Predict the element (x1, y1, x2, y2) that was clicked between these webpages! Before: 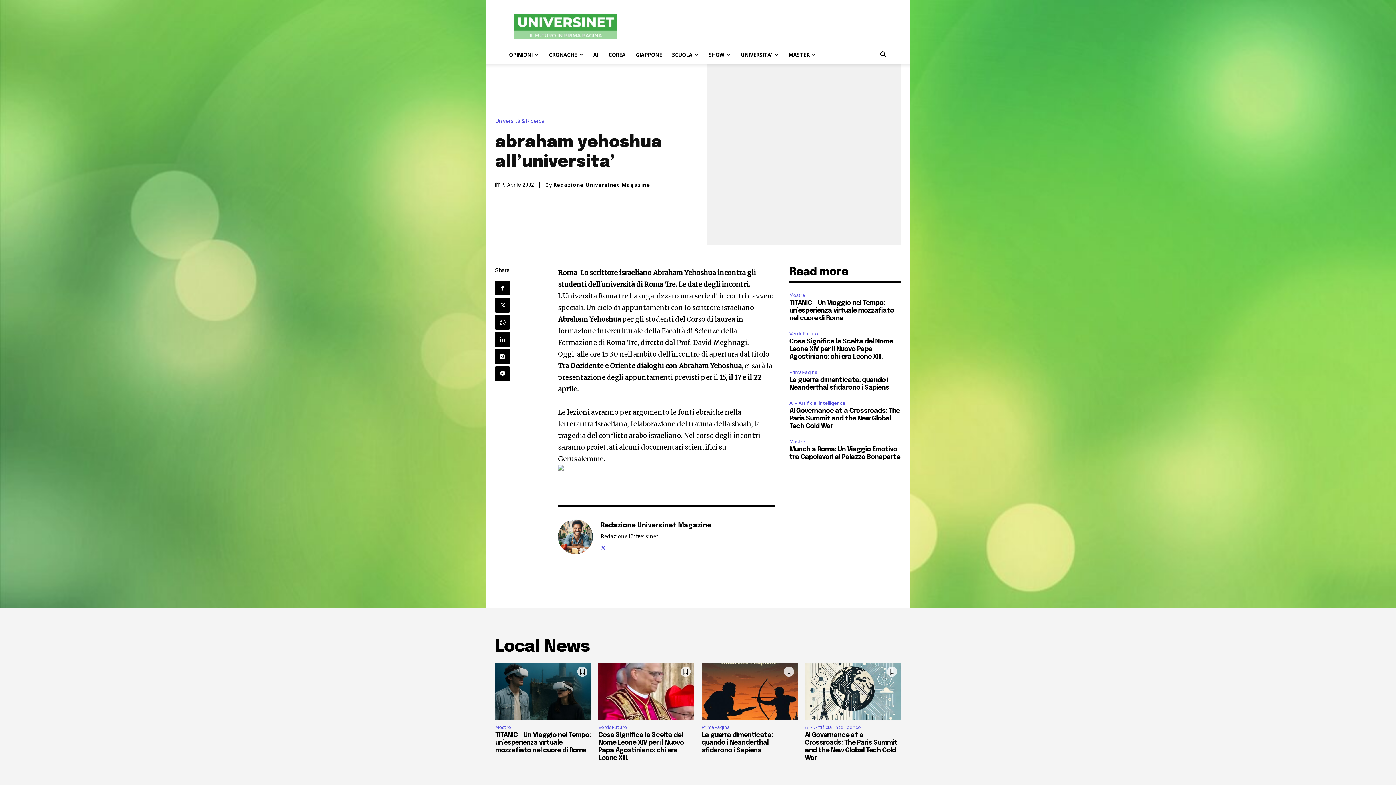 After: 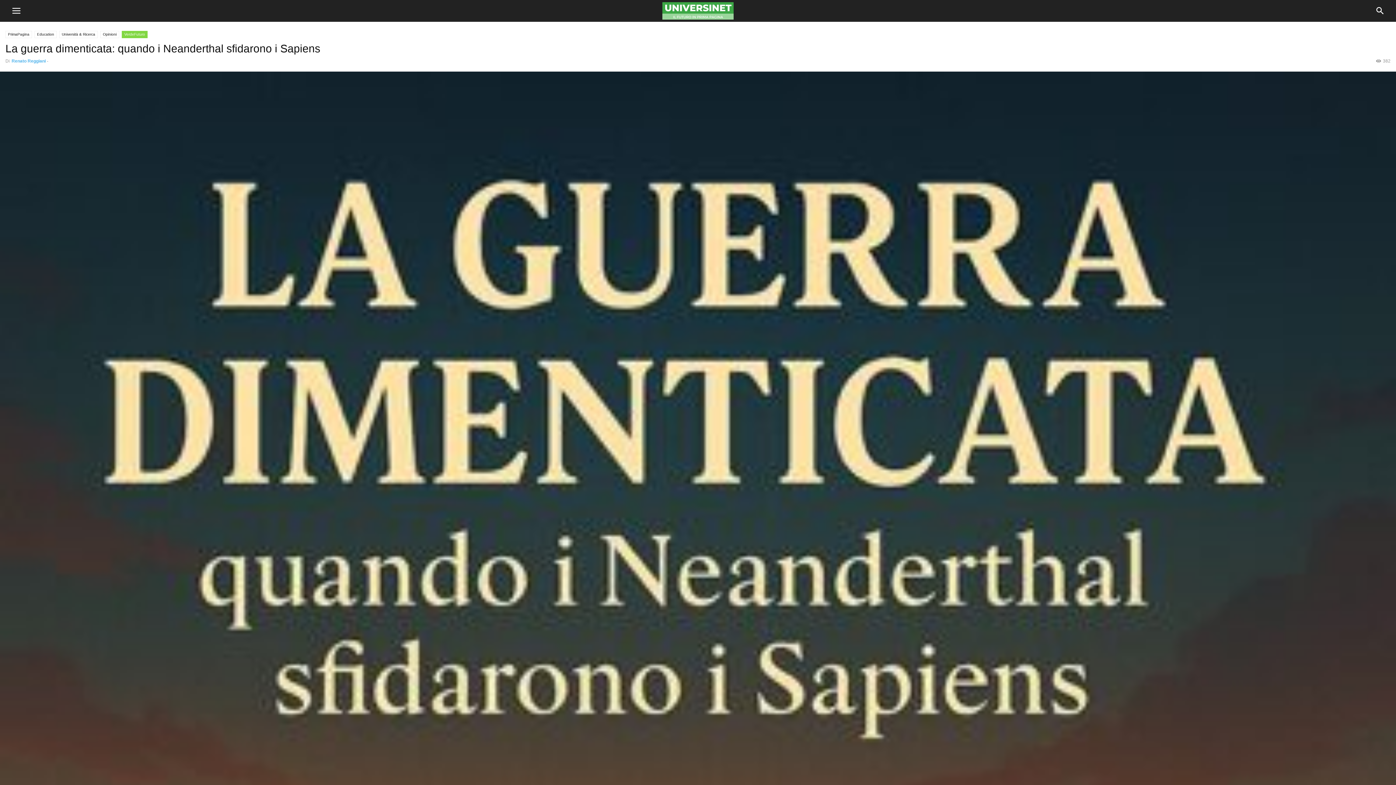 Action: label: La guerra dimenticata: quando i Neanderthal sfidarono i Sapiens bbox: (701, 732, 773, 754)